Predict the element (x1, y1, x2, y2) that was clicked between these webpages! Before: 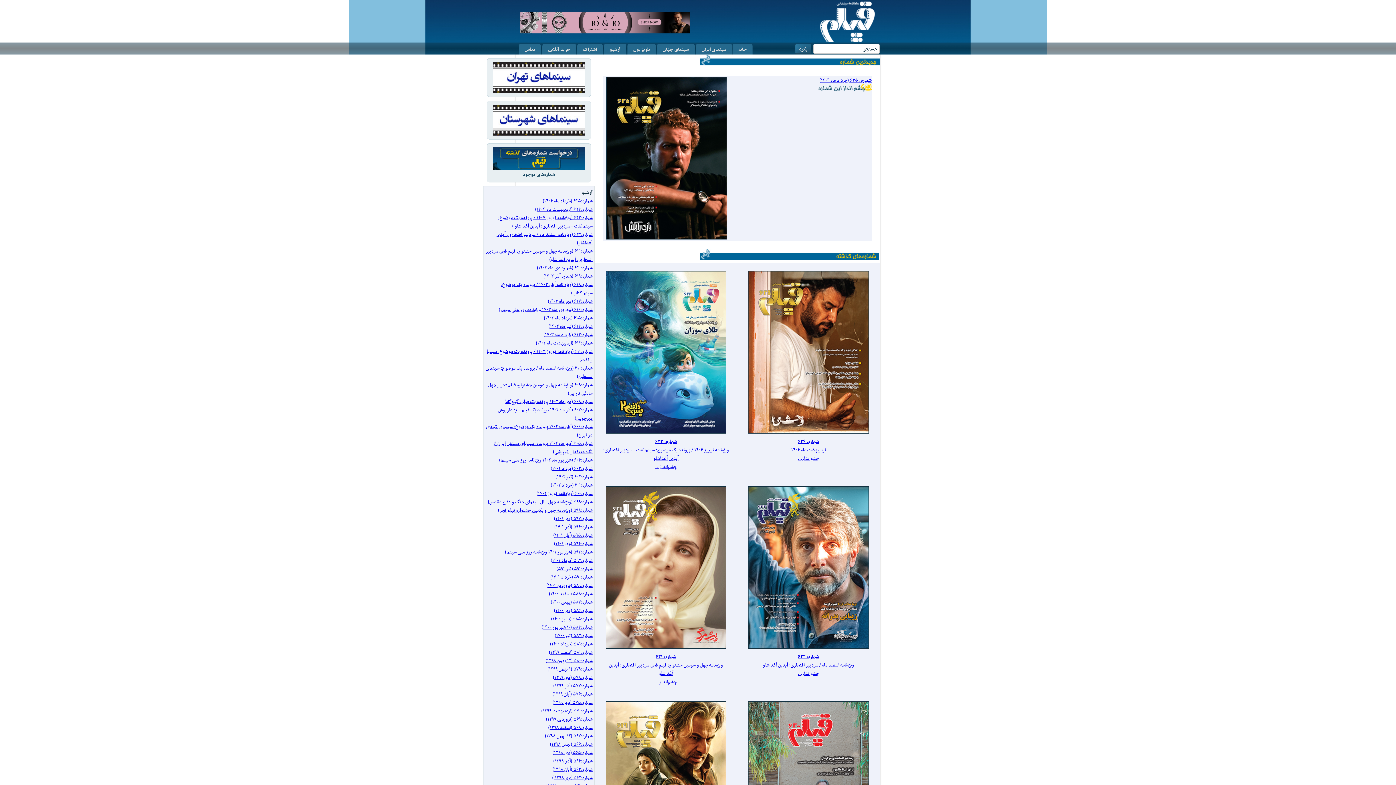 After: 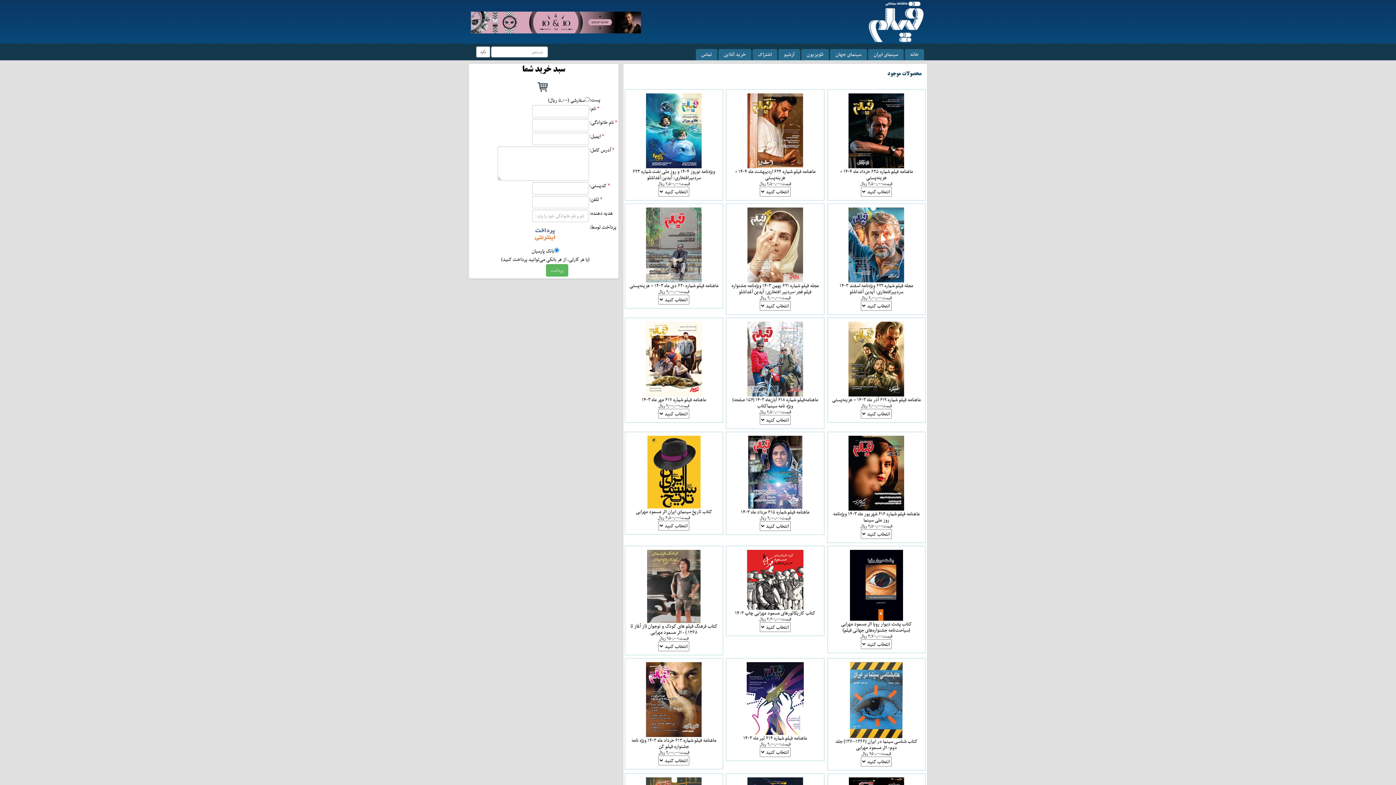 Action: bbox: (542, 44, 576, 54) label: خرید آنلاین